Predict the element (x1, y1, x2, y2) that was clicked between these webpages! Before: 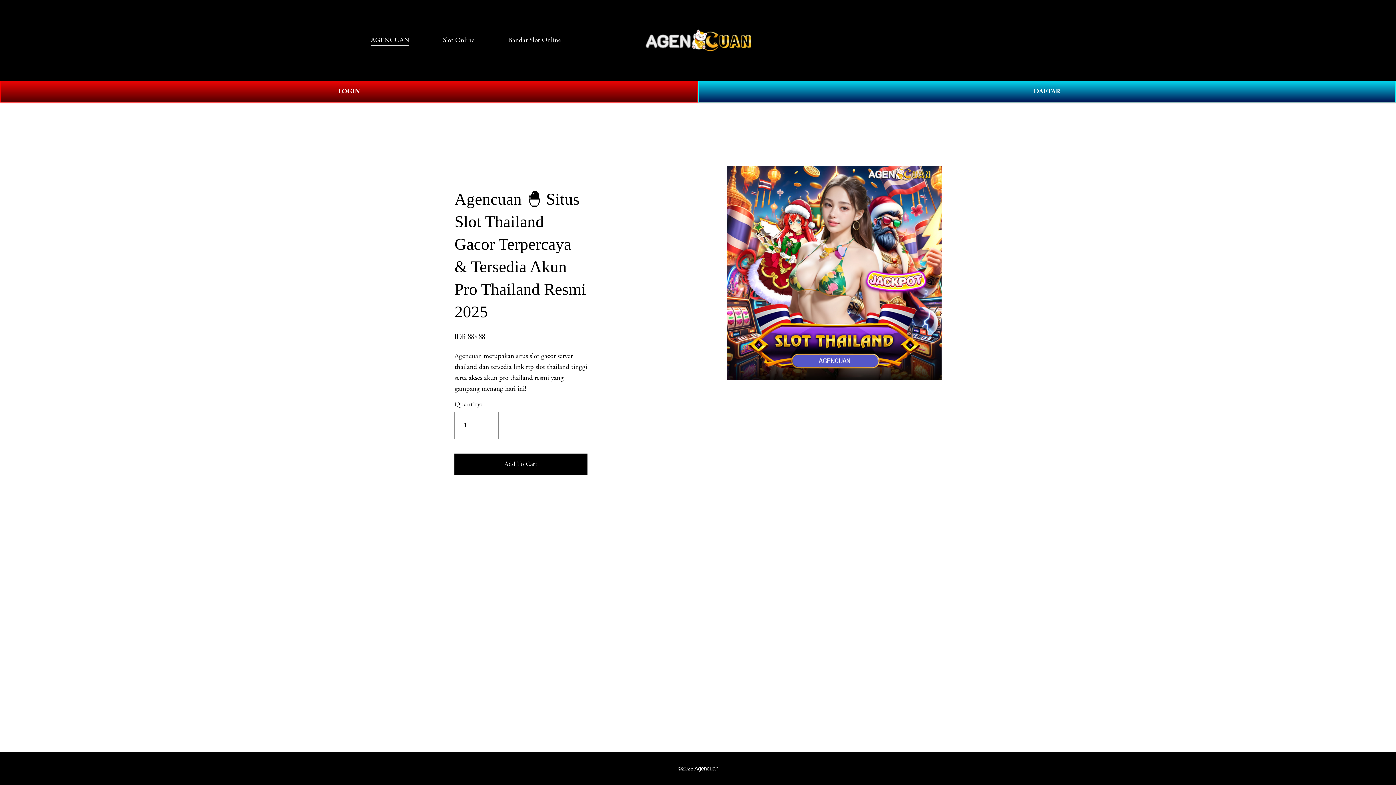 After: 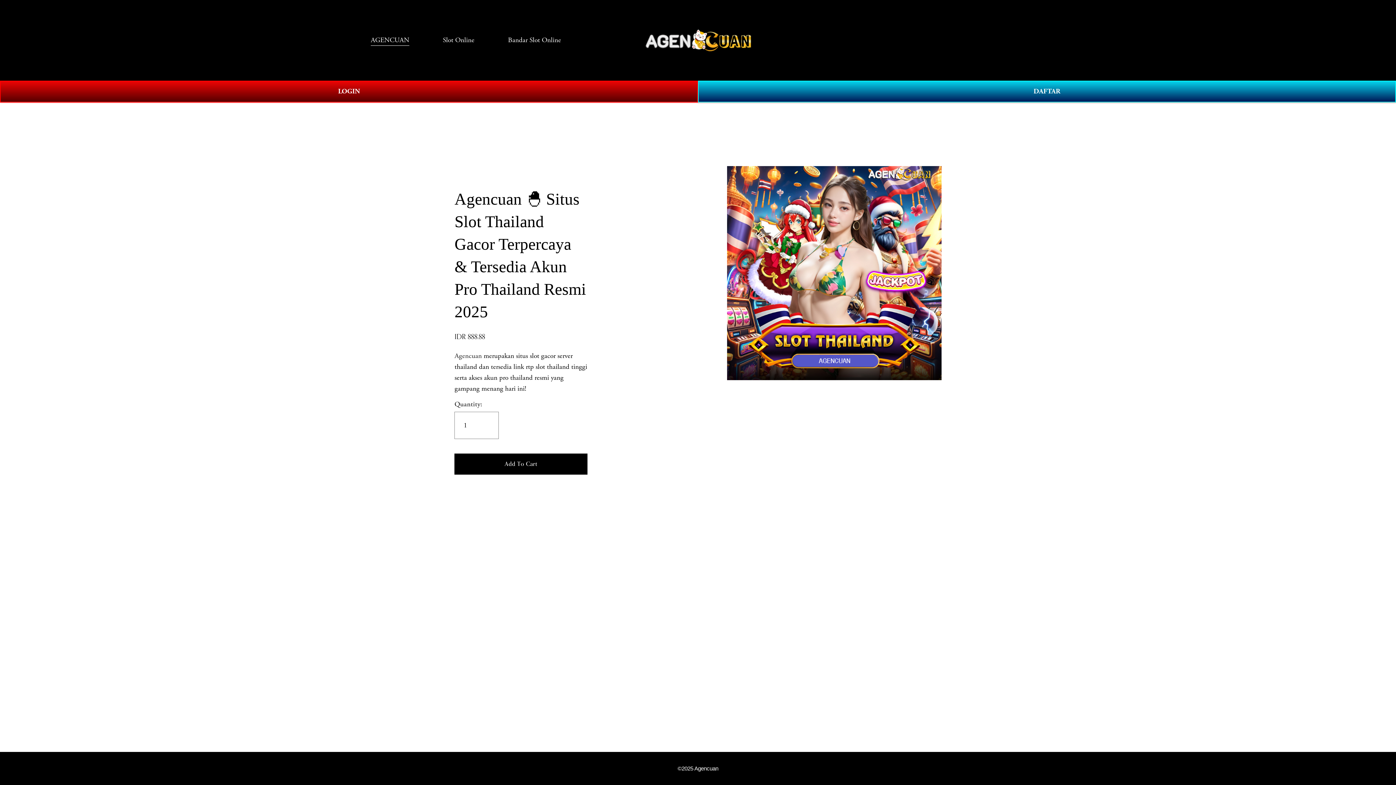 Action: label: Agencuan bbox: (454, 351, 481, 360)